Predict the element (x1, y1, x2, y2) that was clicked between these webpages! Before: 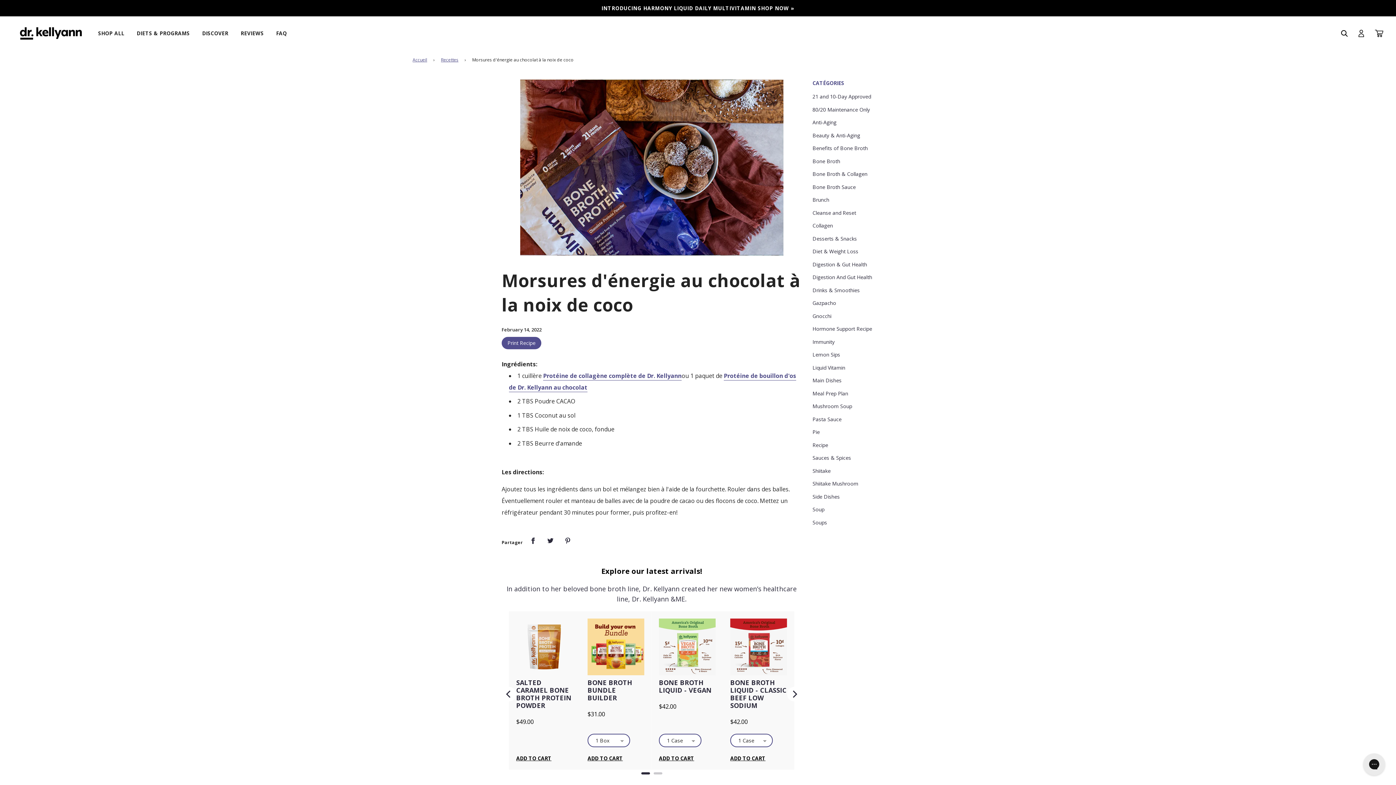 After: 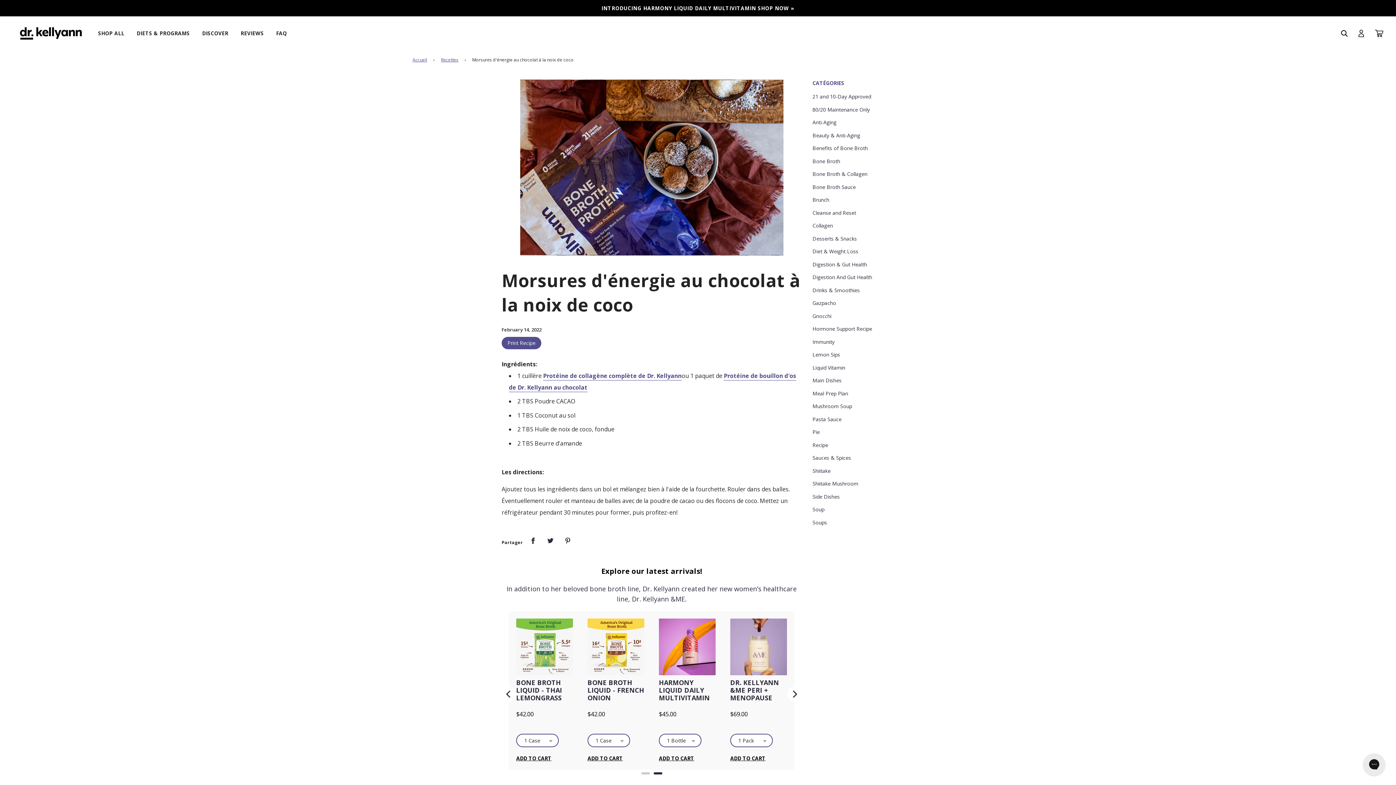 Action: label: Previous bbox: (501, 658, 516, 673)